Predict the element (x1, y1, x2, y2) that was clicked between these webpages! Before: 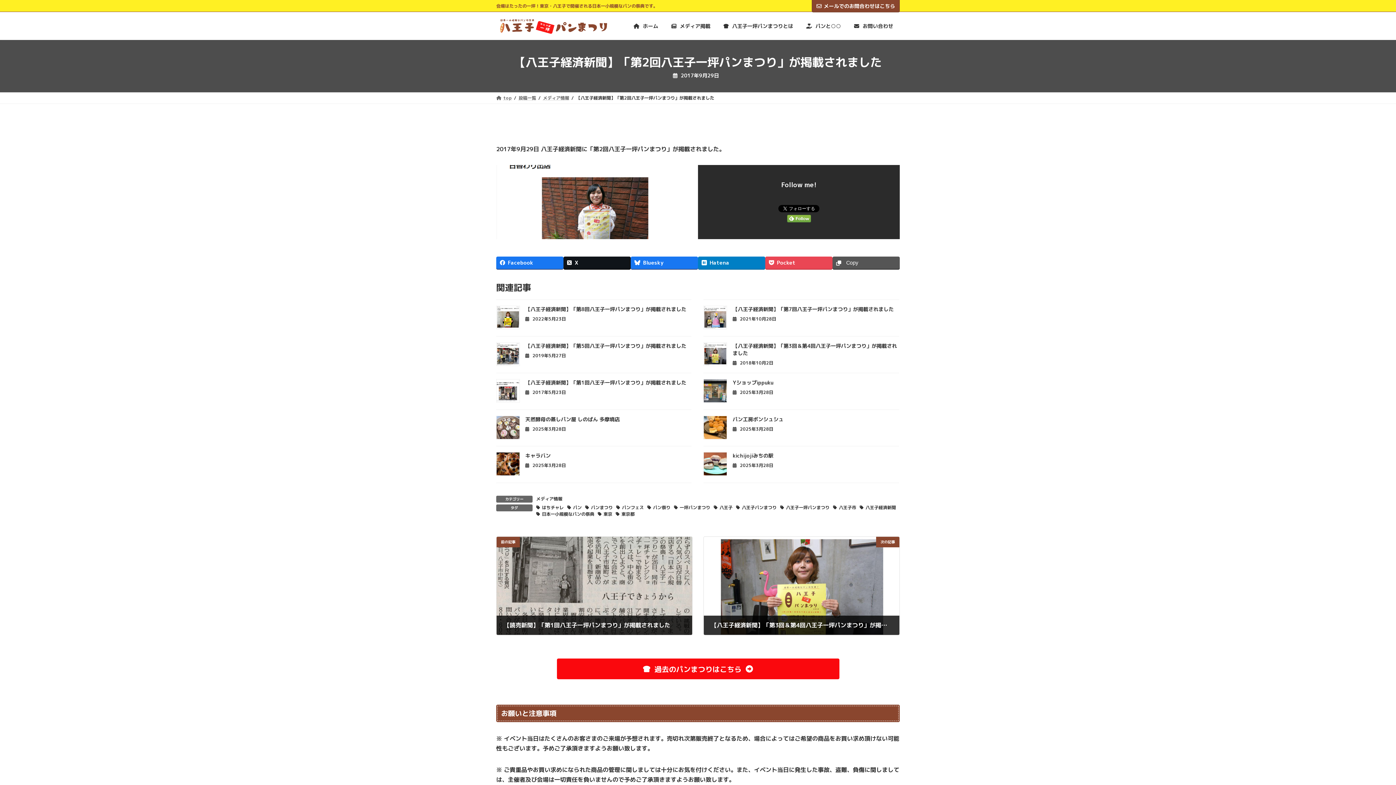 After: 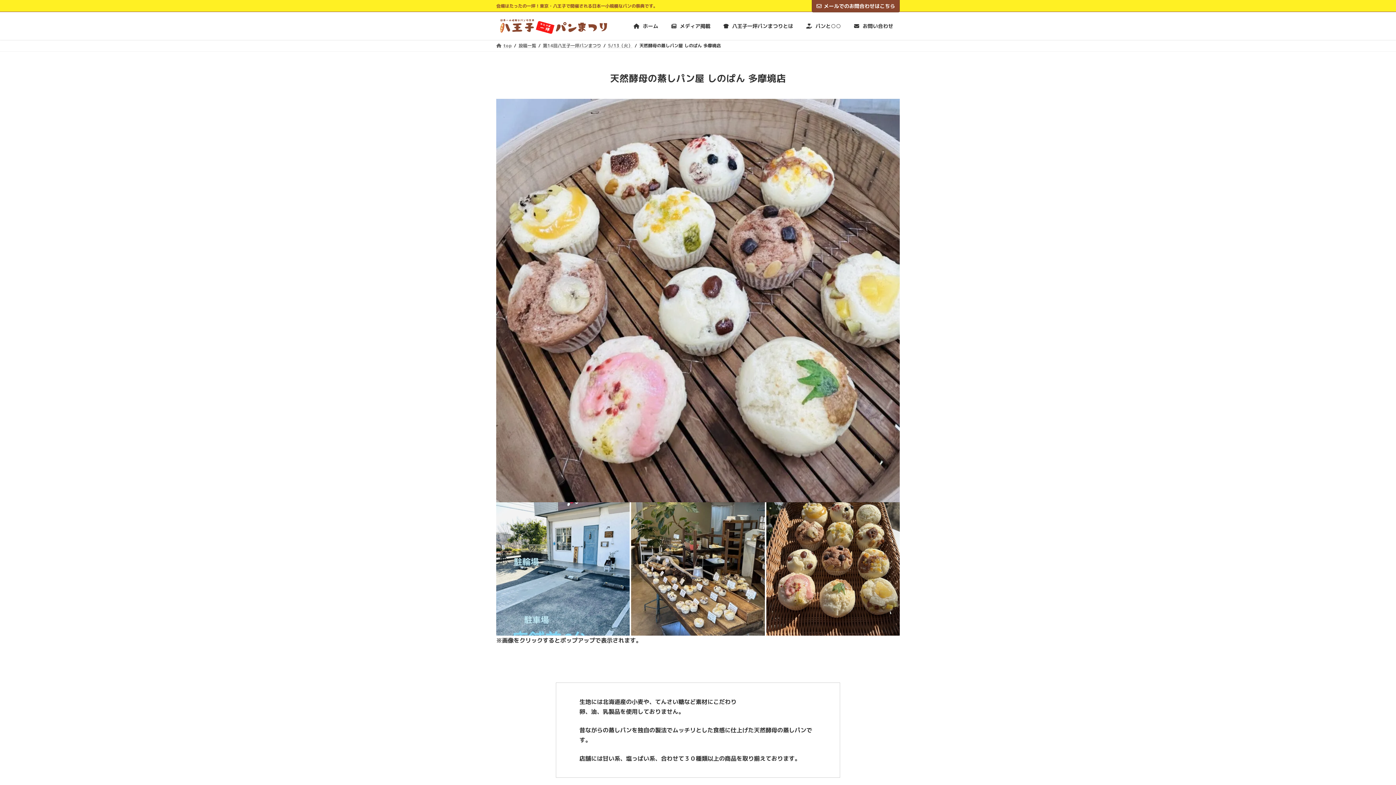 Action: bbox: (496, 433, 520, 441)